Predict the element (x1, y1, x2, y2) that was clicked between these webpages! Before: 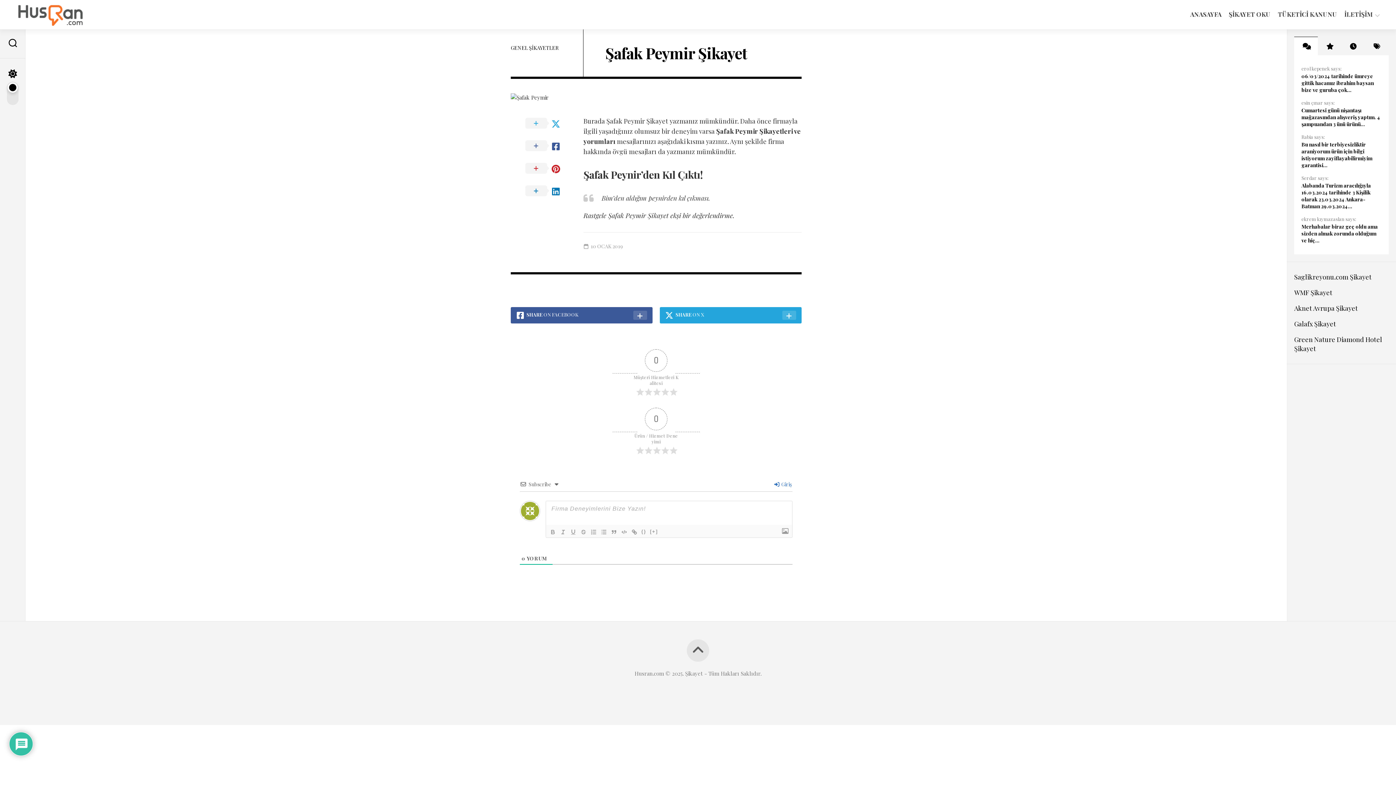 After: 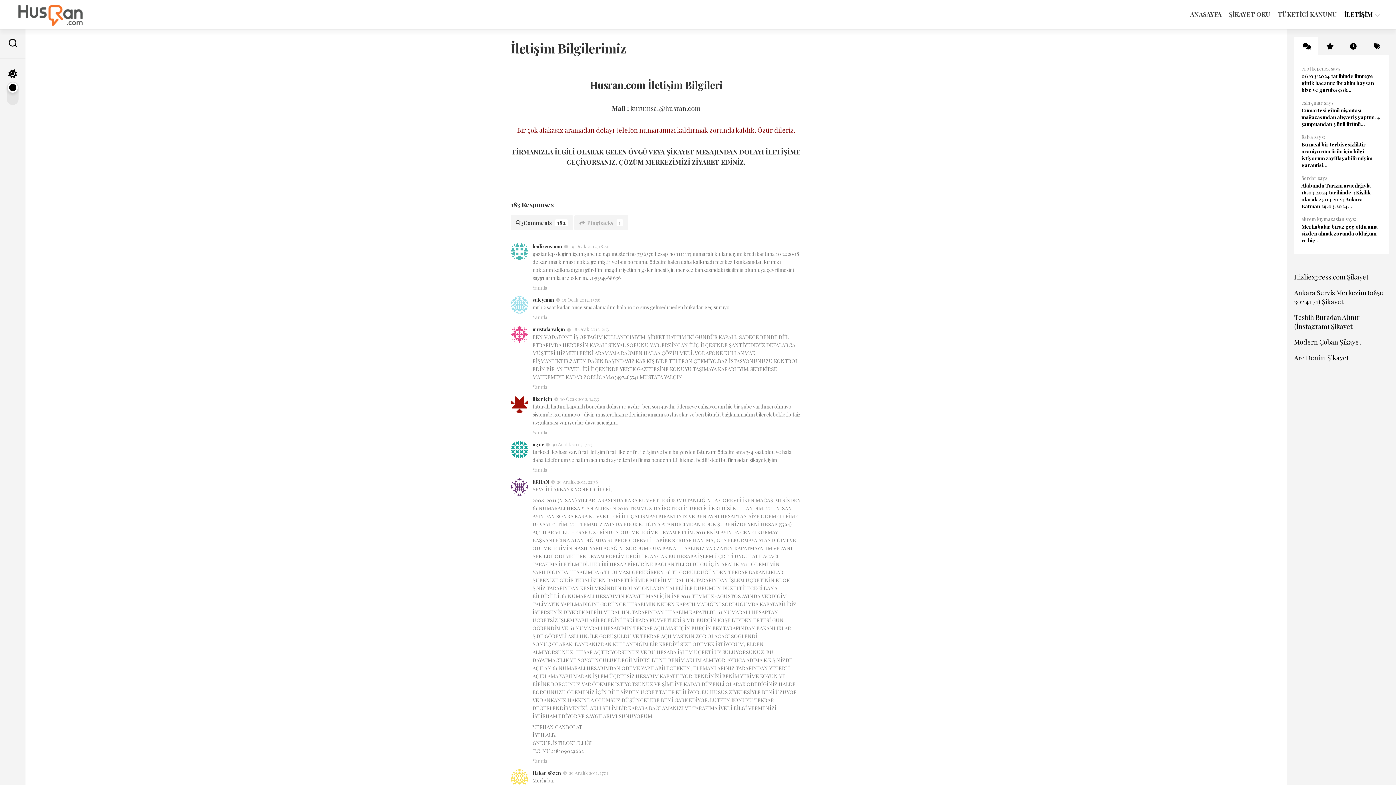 Action: label: İLETİŞİM bbox: (1344, 10, 1373, 18)